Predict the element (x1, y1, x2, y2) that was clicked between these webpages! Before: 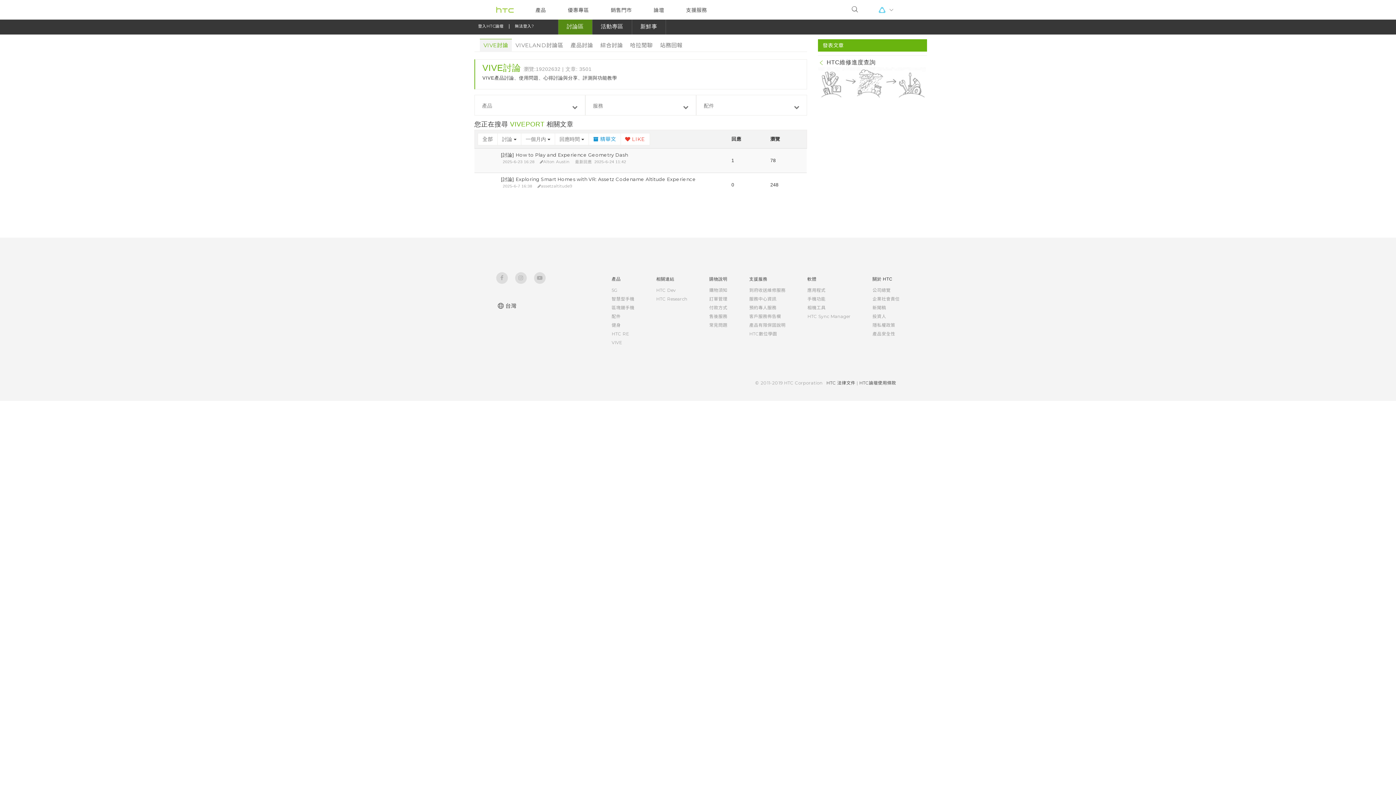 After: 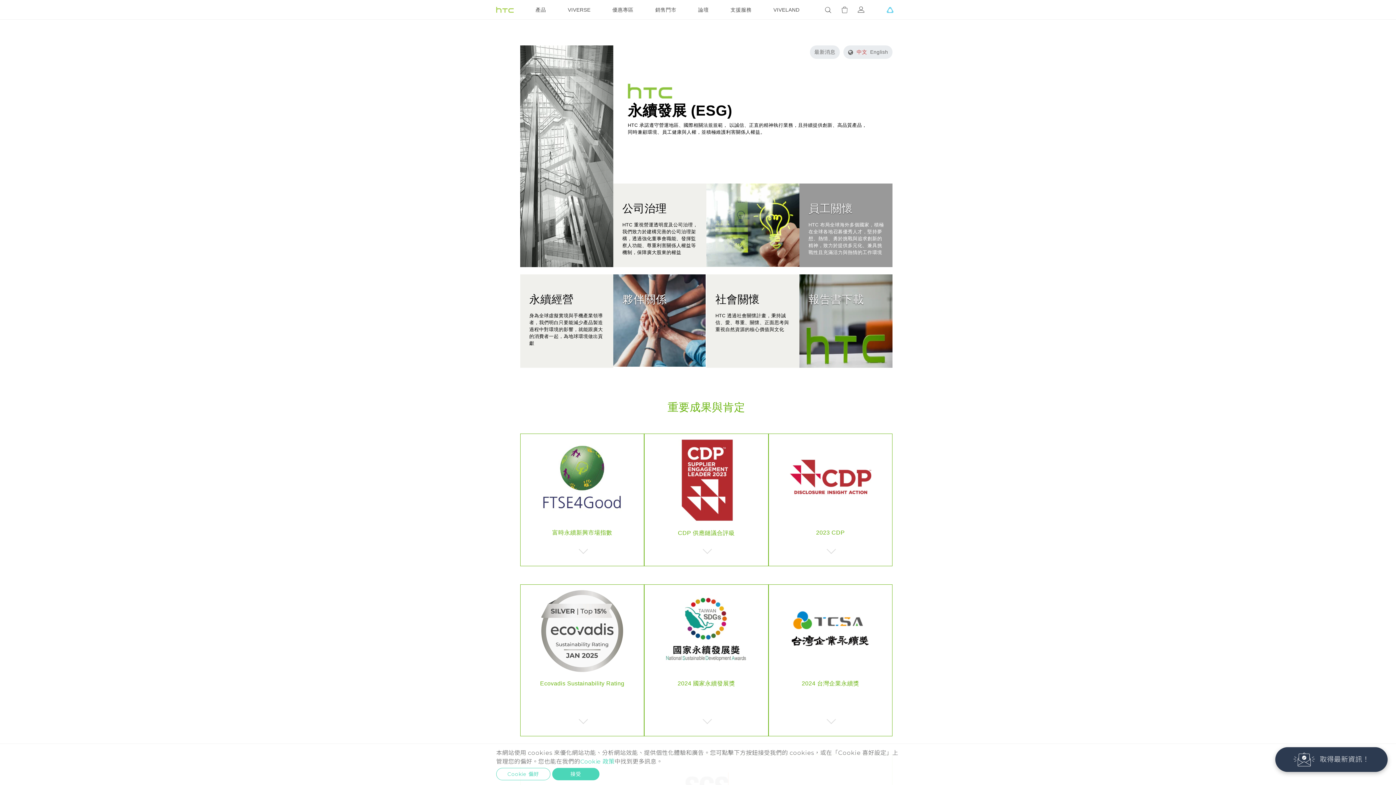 Action: bbox: (872, 296, 900, 301) label: 企業社會責任